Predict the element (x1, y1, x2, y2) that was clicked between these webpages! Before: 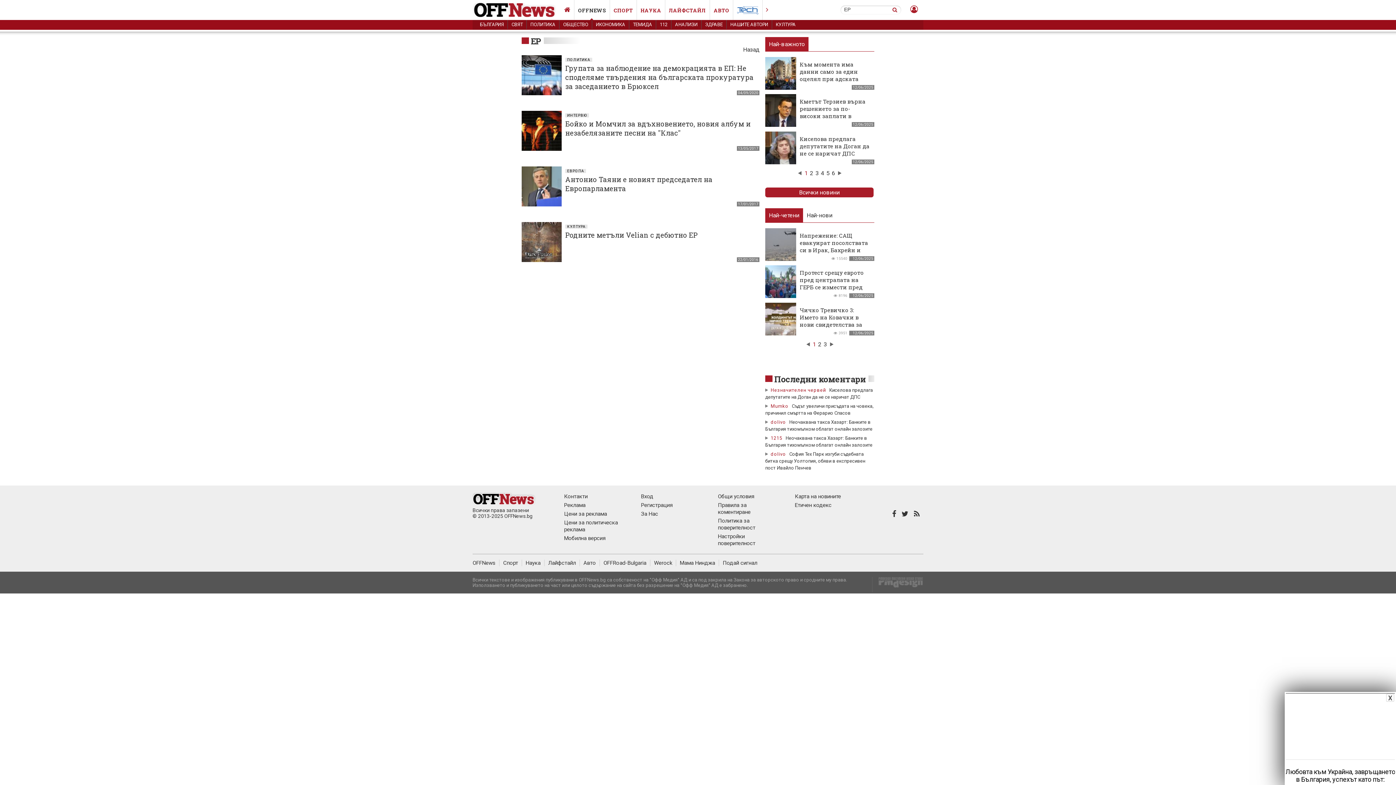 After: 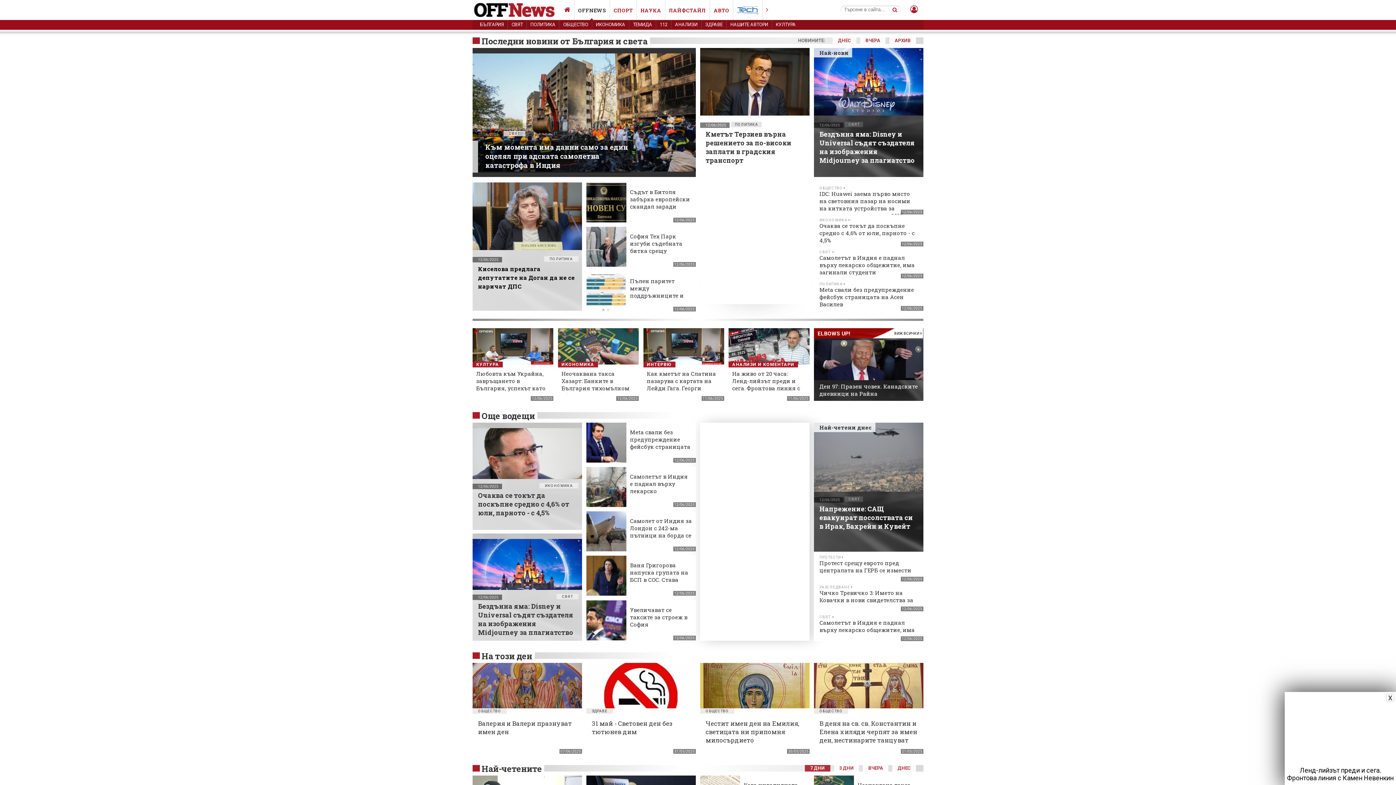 Action: label: OFFNEWS bbox: (574, 0, 609, 20)